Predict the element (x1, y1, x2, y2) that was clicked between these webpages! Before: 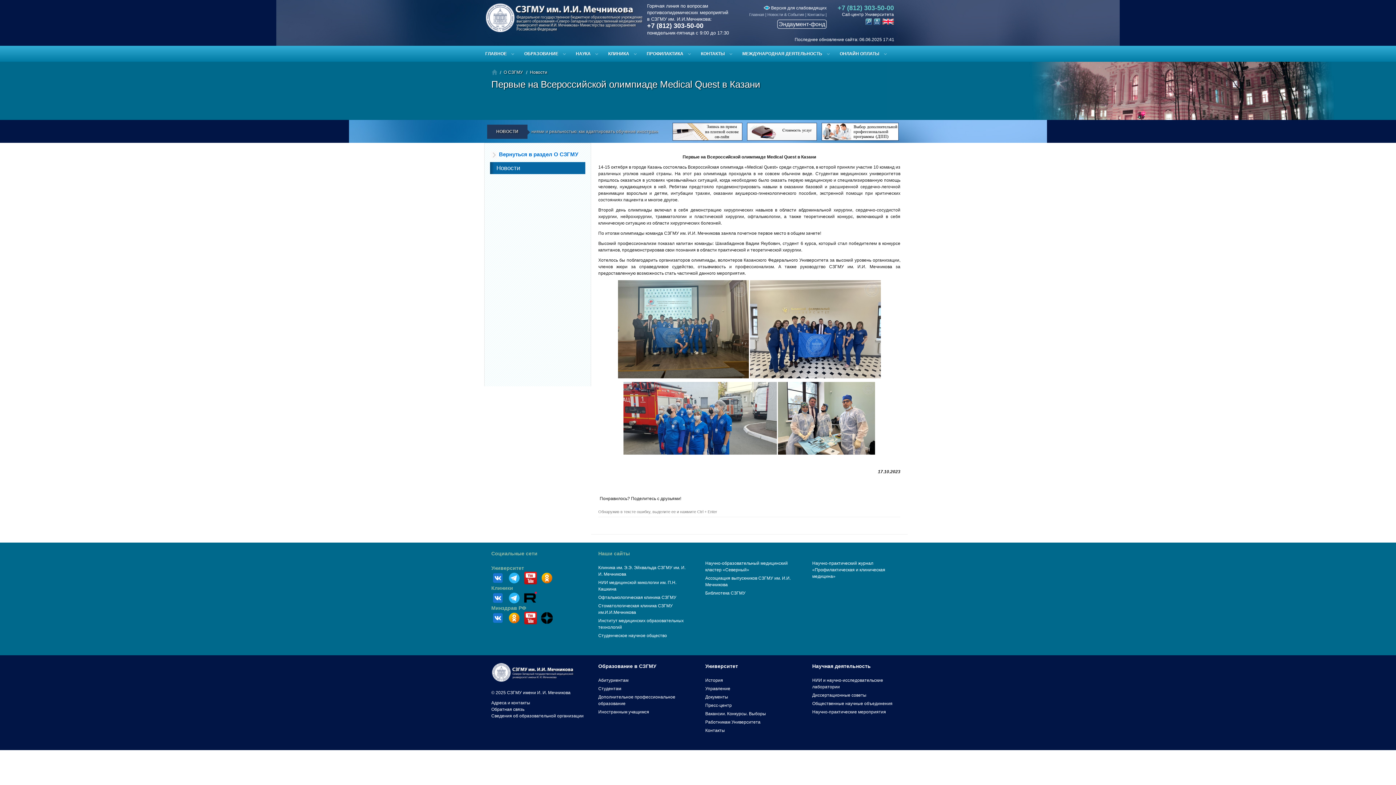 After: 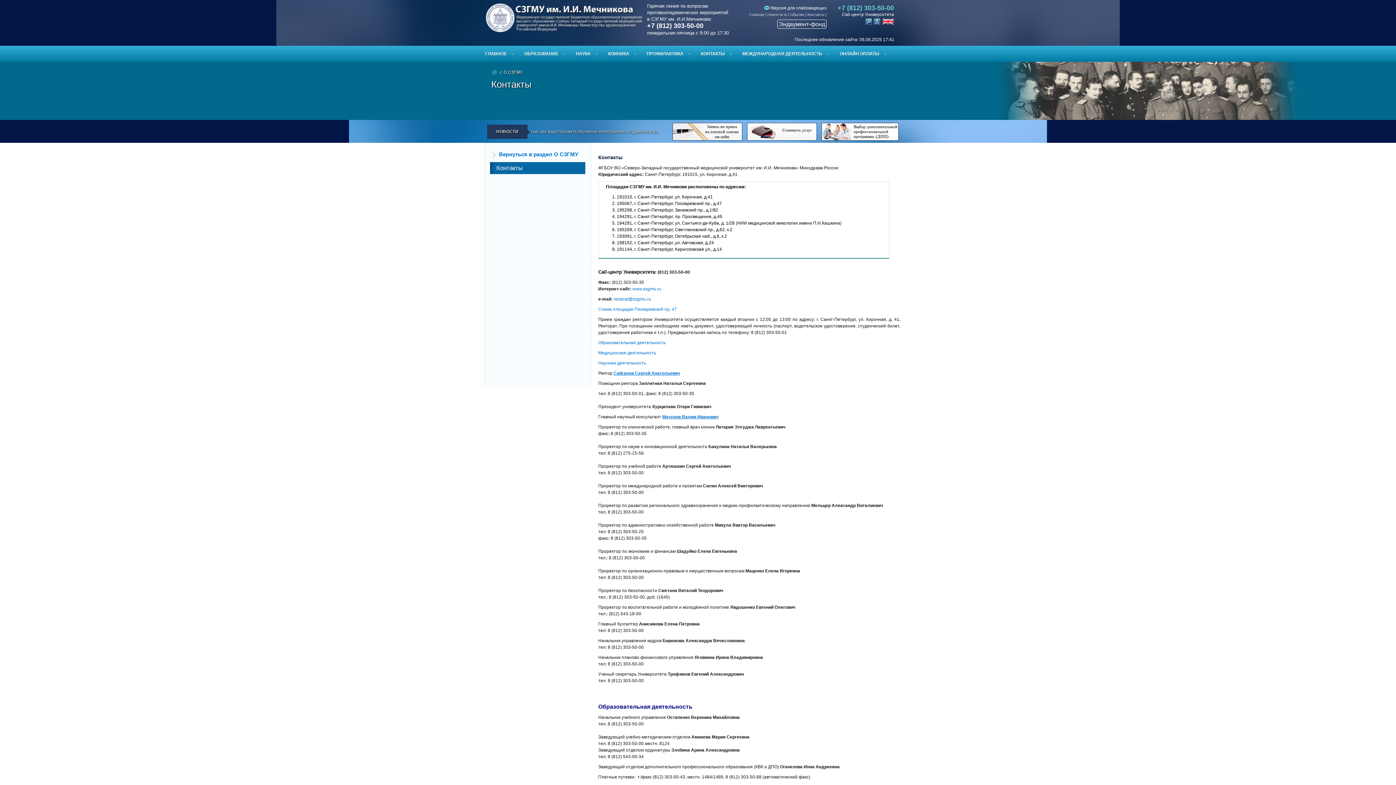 Action: bbox: (491, 700, 530, 705) label: Адреса и контакты